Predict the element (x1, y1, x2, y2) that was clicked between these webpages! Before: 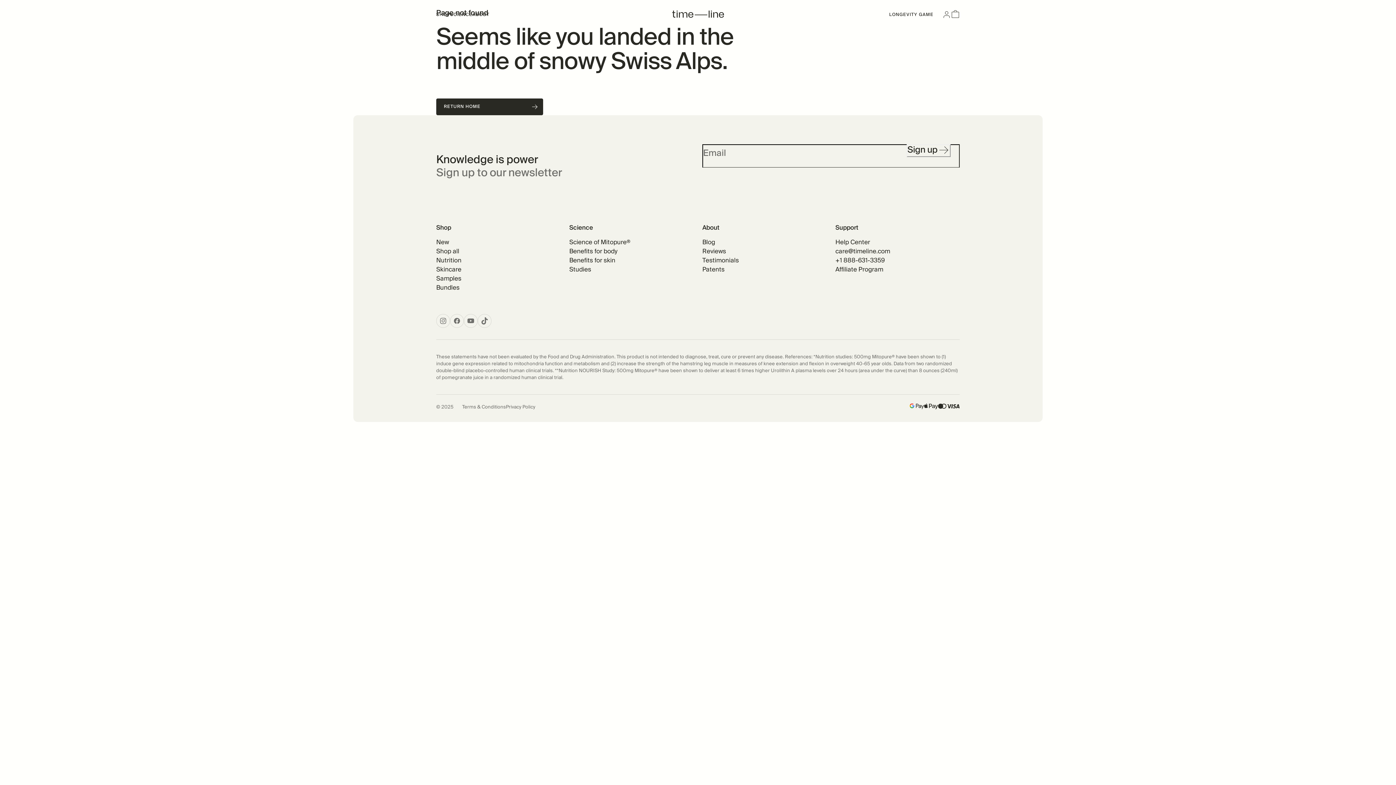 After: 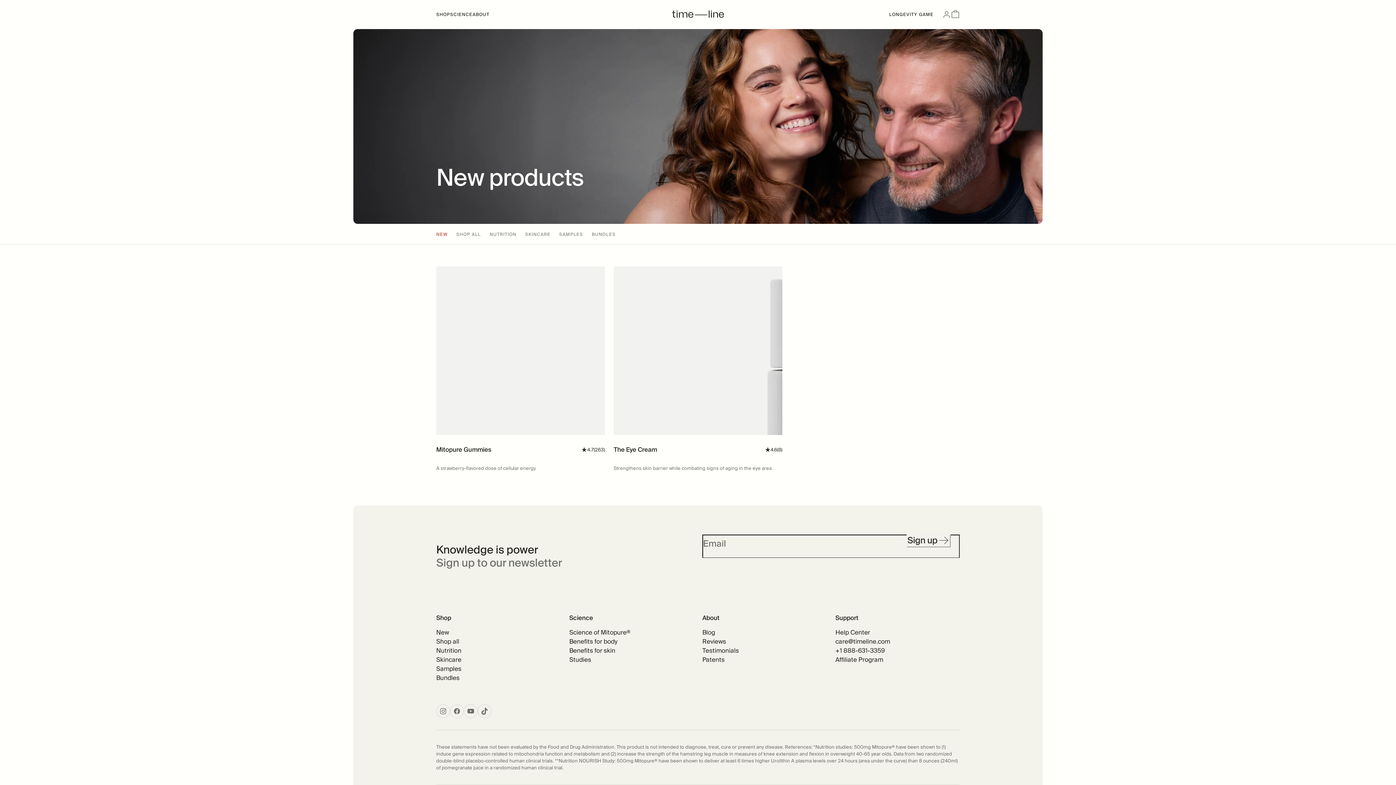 Action: label: New bbox: (436, 237, 560, 246)